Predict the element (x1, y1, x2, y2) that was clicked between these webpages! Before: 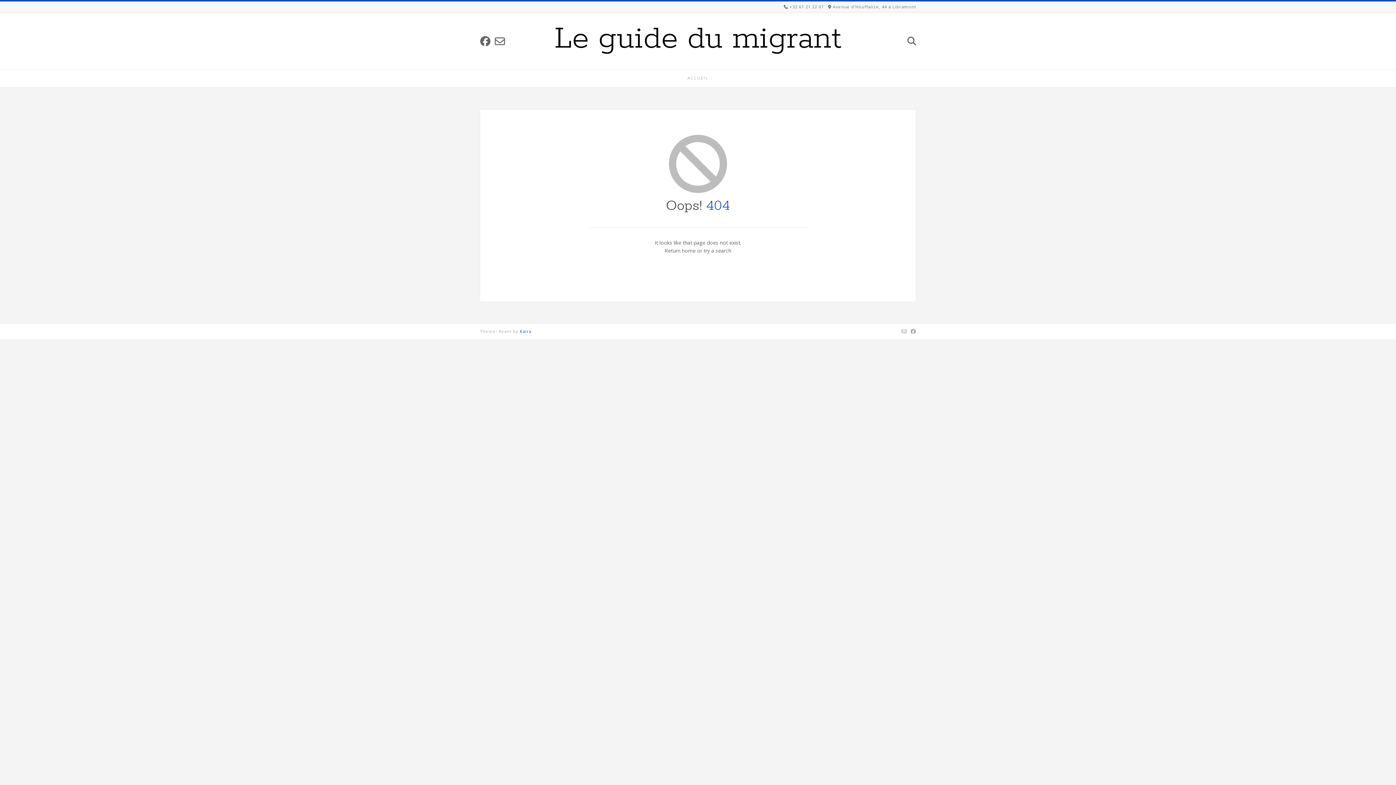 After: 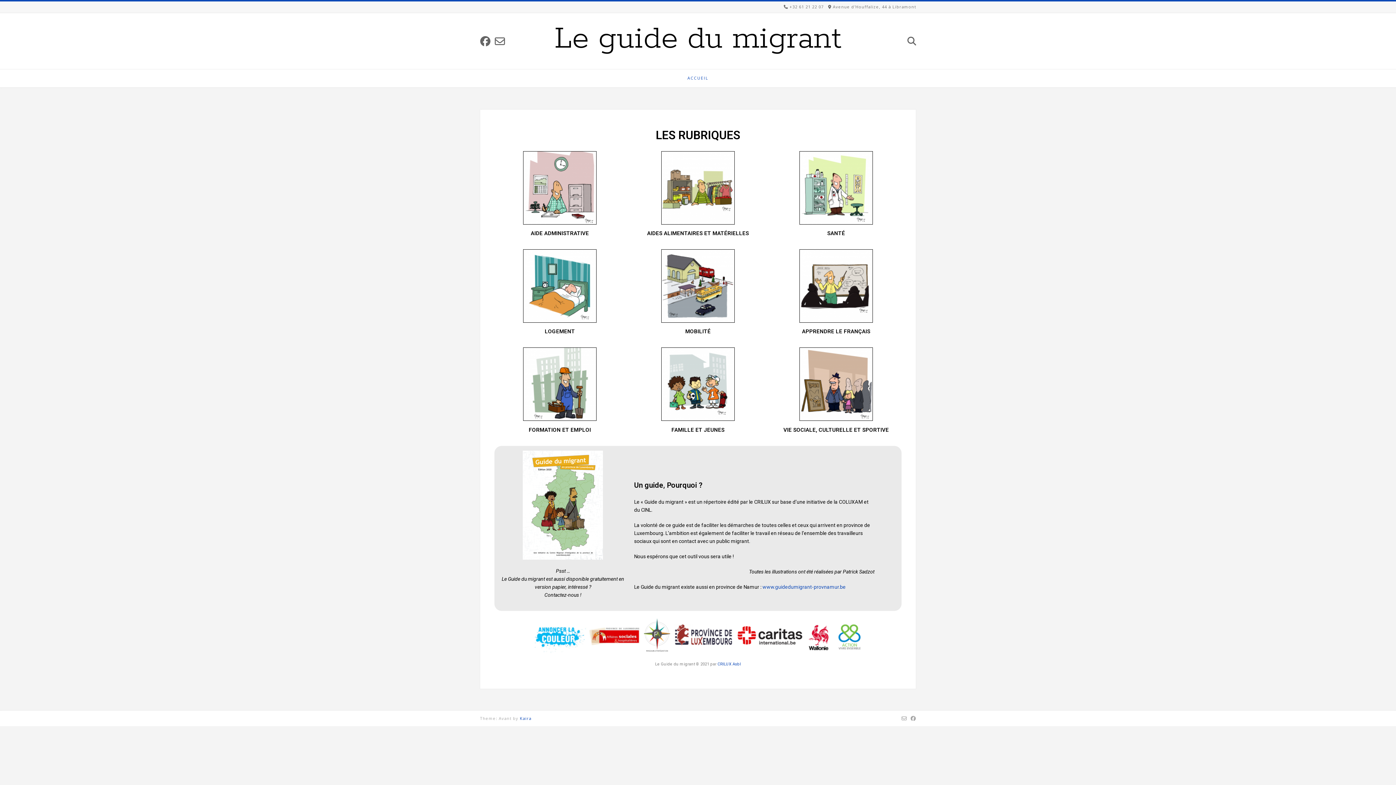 Action: label: Le guide du migrant bbox: (554, 22, 841, 56)